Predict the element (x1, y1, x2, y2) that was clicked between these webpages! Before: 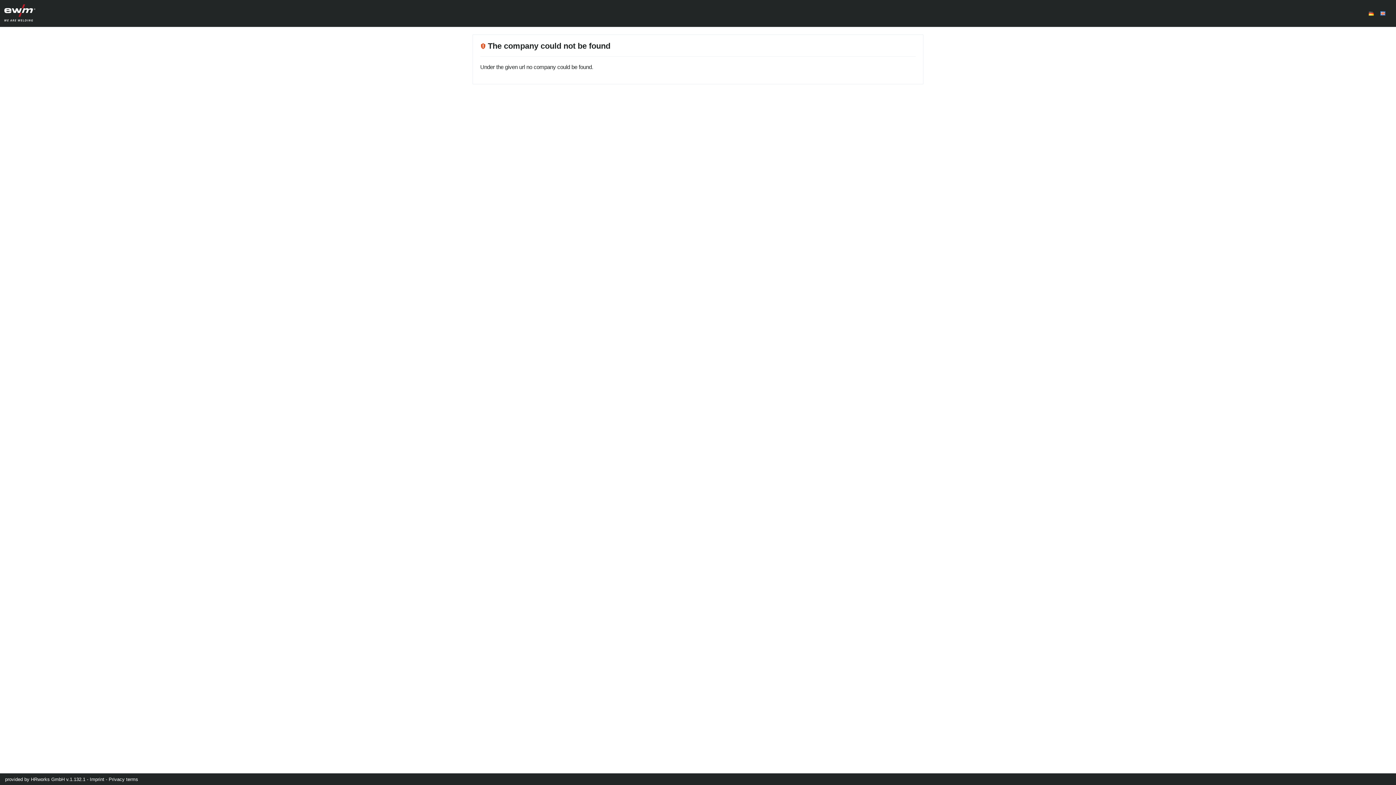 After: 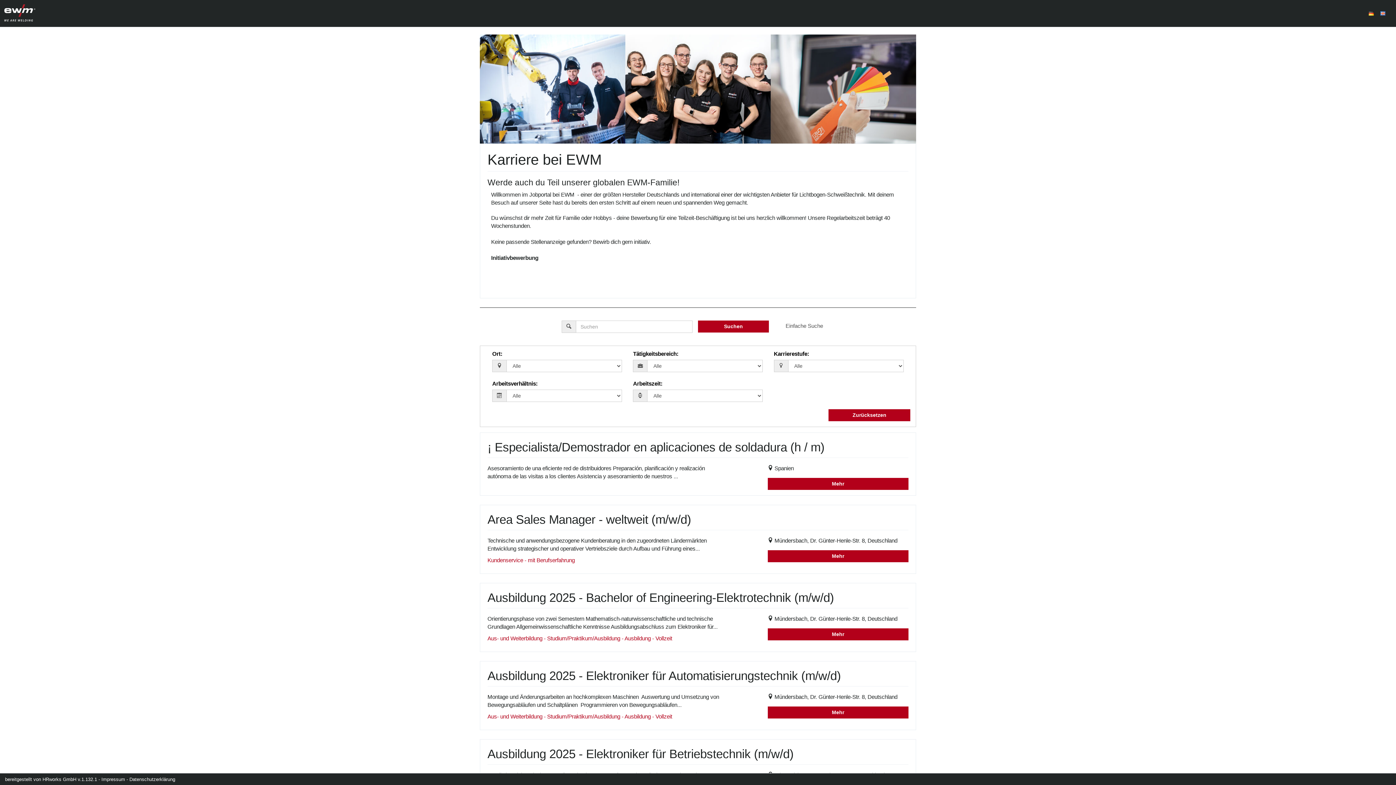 Action: bbox: (1365, 0, 1377, 25)